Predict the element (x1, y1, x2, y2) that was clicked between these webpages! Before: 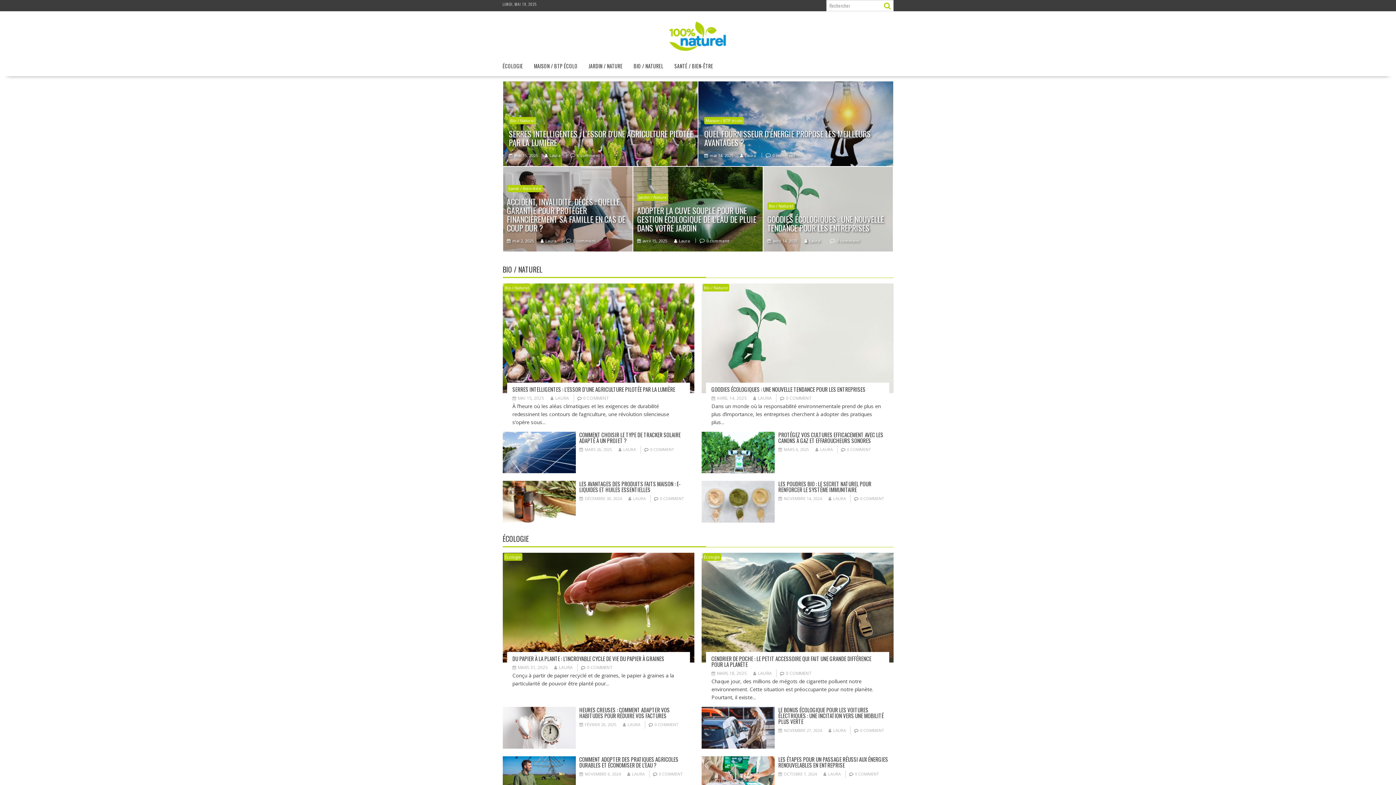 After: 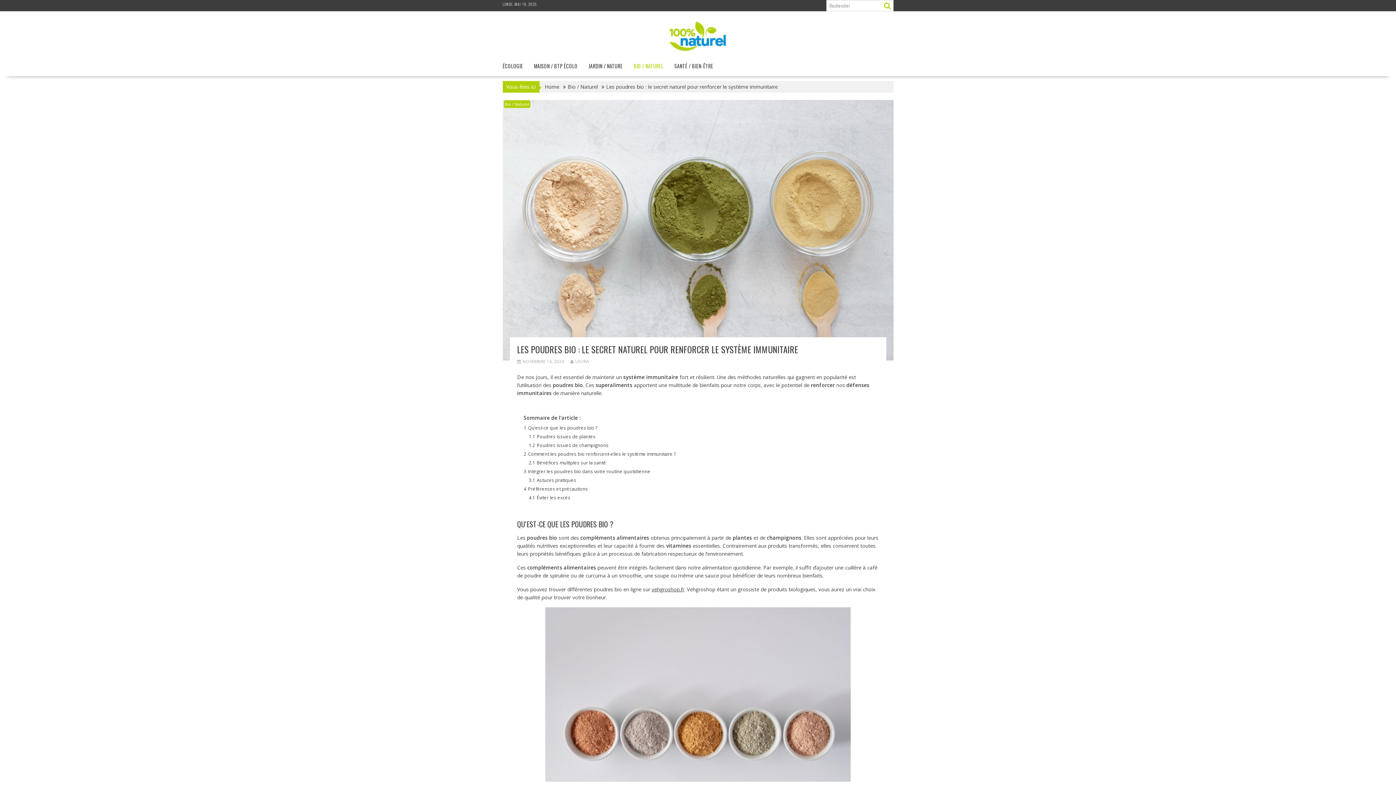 Action: label: LES POUDRES BIO : LE SECRET NATUREL POUR RENFORCER LE SYSTÈME IMMUNITAIRE bbox: (778, 480, 871, 493)